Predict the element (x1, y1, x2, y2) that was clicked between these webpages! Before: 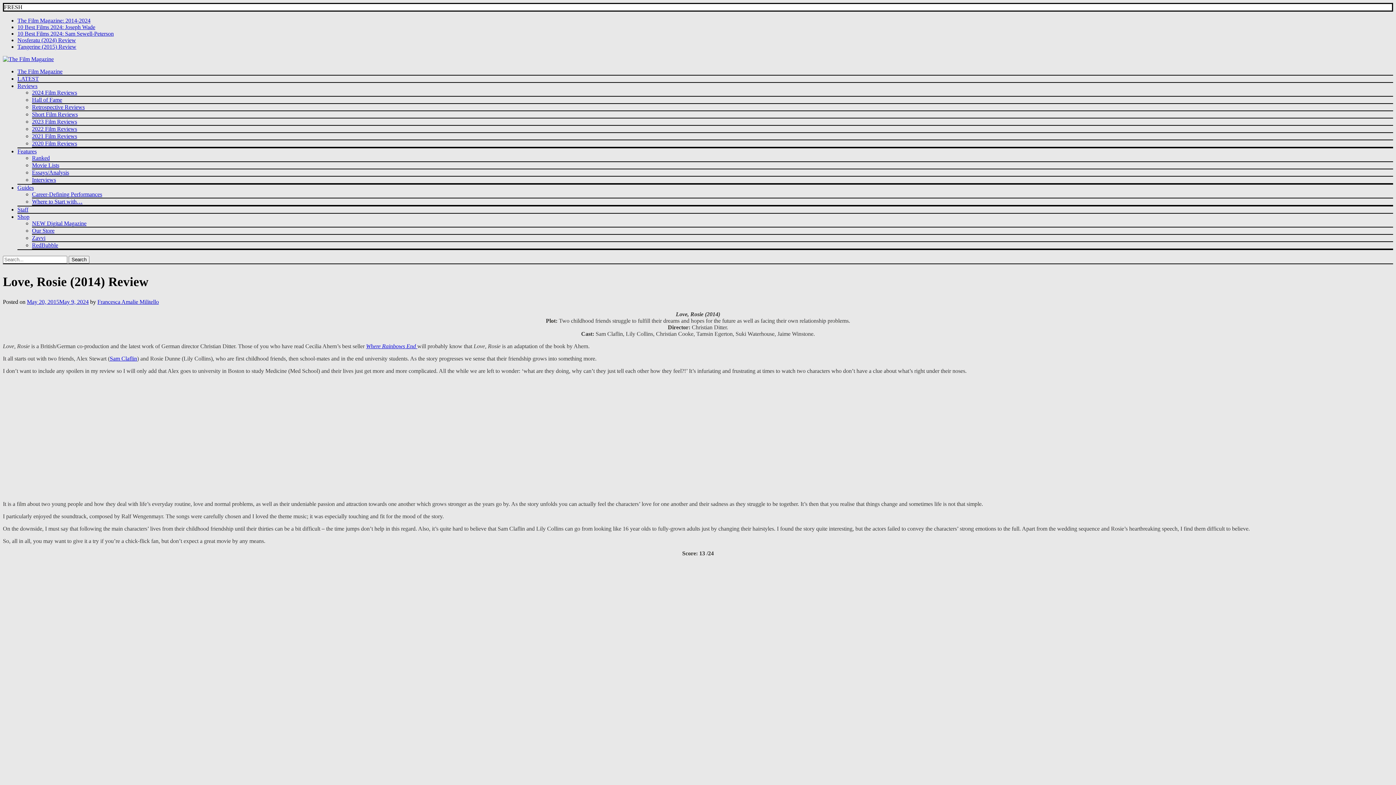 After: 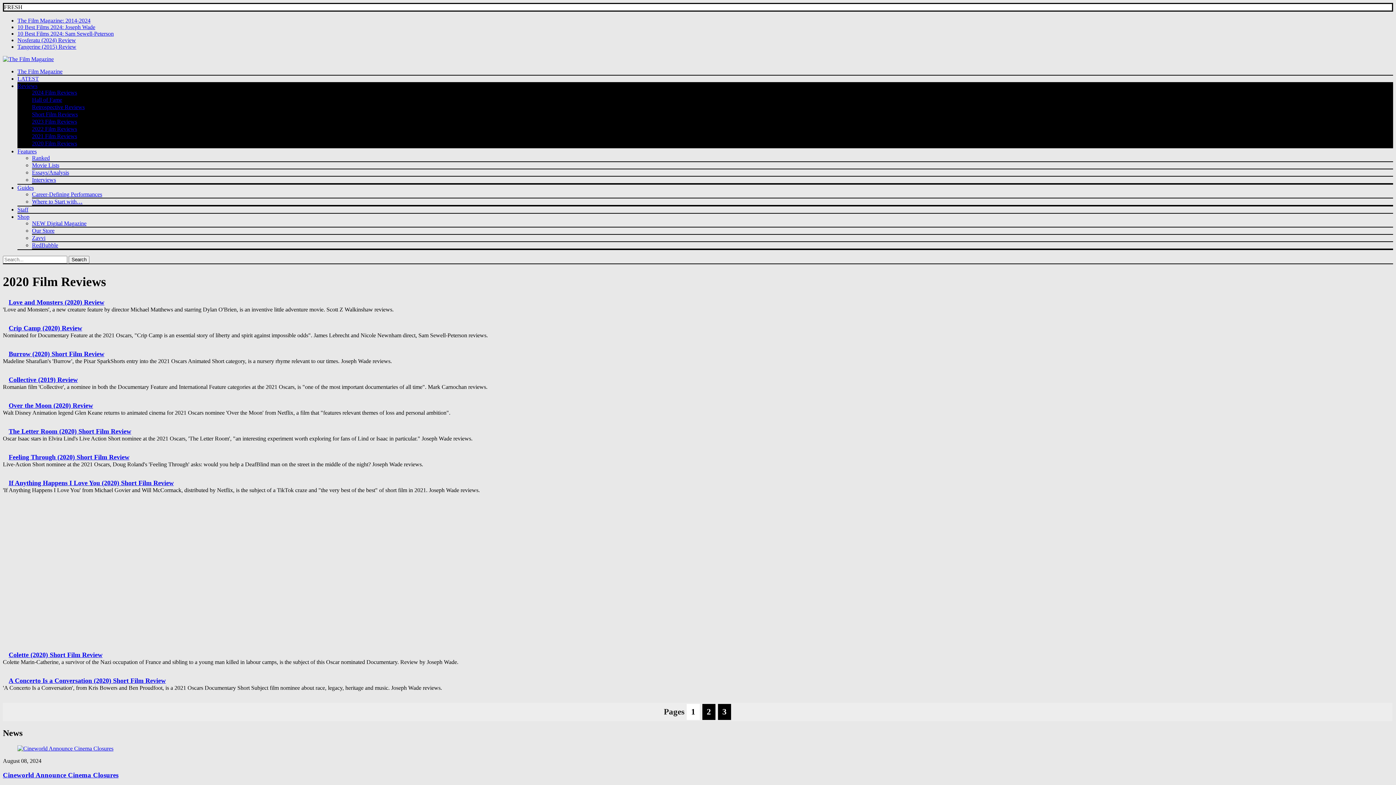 Action: label: 2020 Film Reviews bbox: (32, 140, 77, 146)